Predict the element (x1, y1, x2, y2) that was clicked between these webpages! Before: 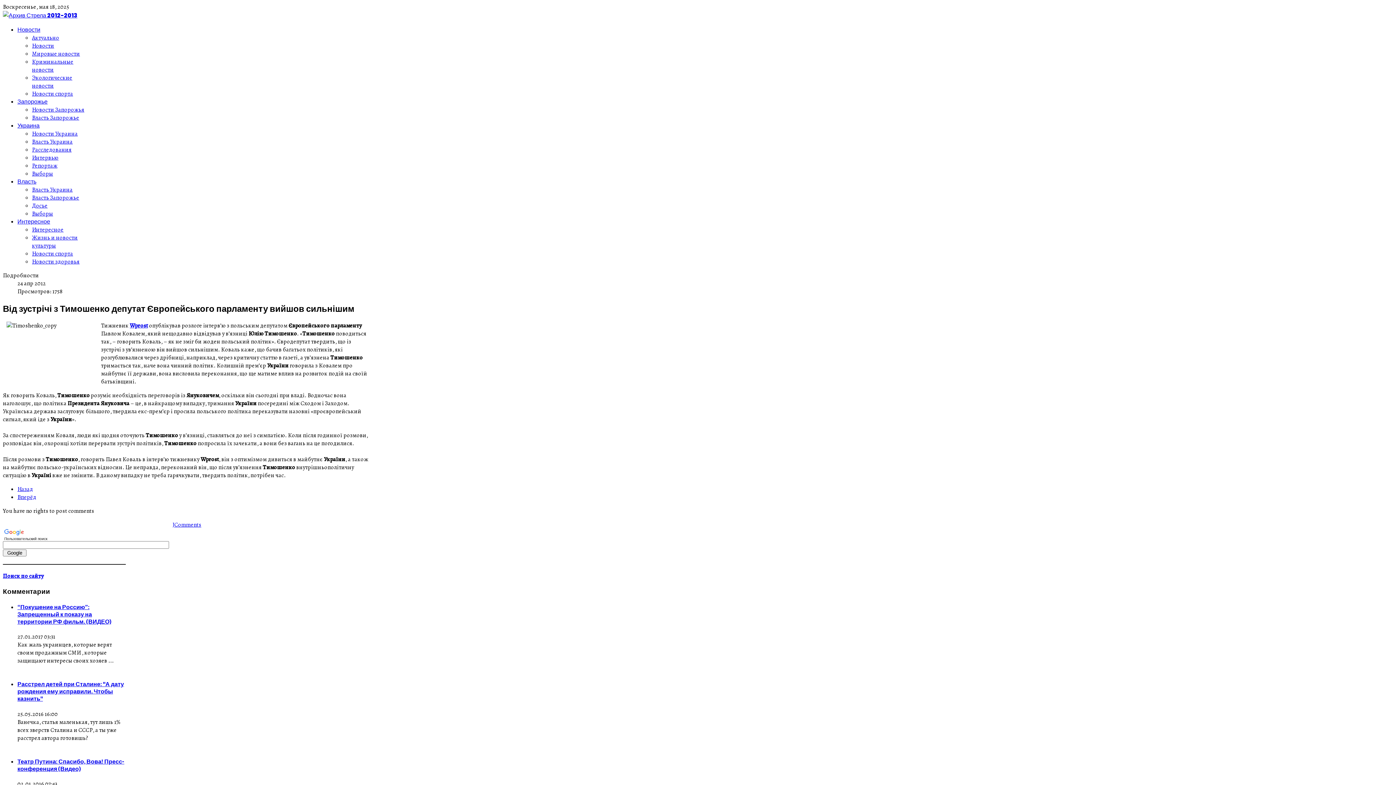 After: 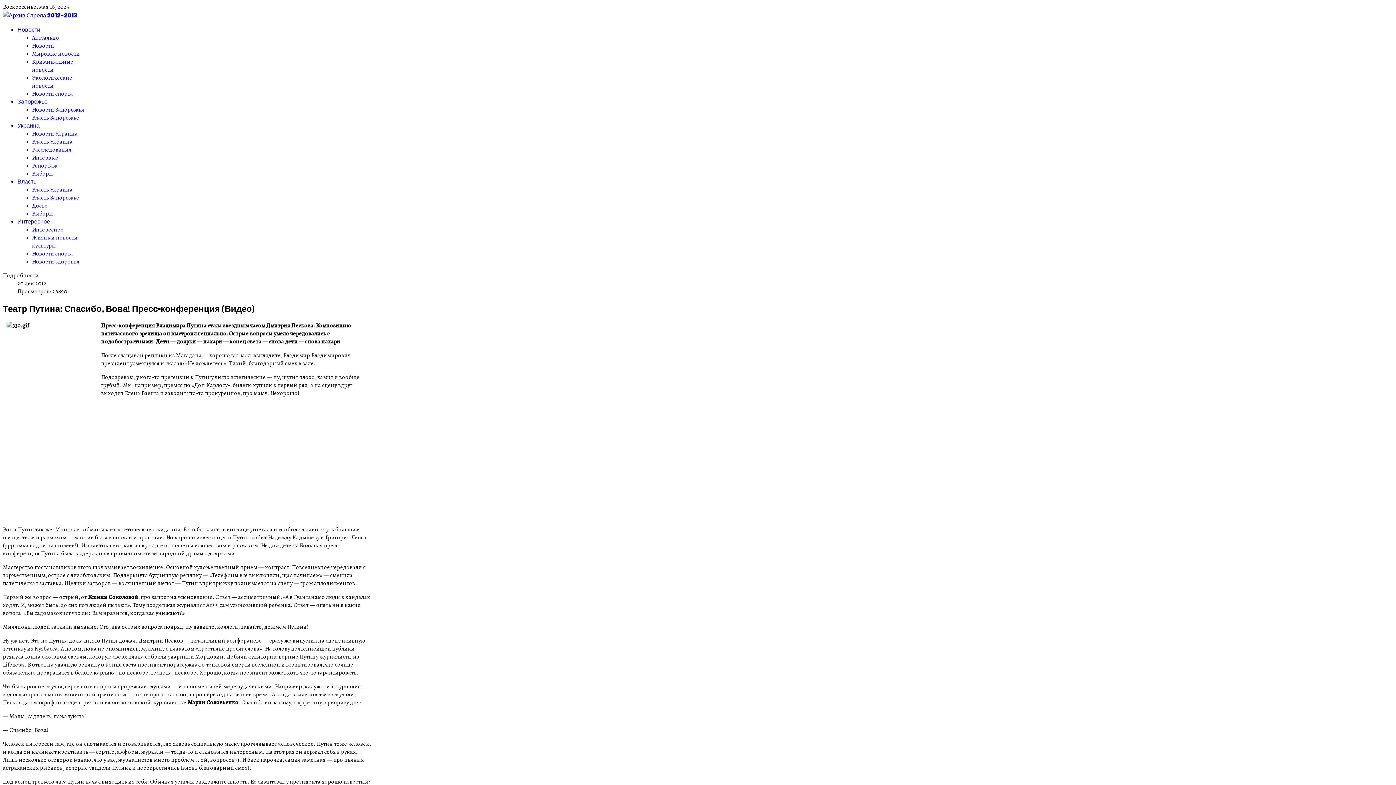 Action: label: Театр Путина: Спасибо, Вова! Пресс-конференция (Видео) bbox: (17, 758, 124, 772)